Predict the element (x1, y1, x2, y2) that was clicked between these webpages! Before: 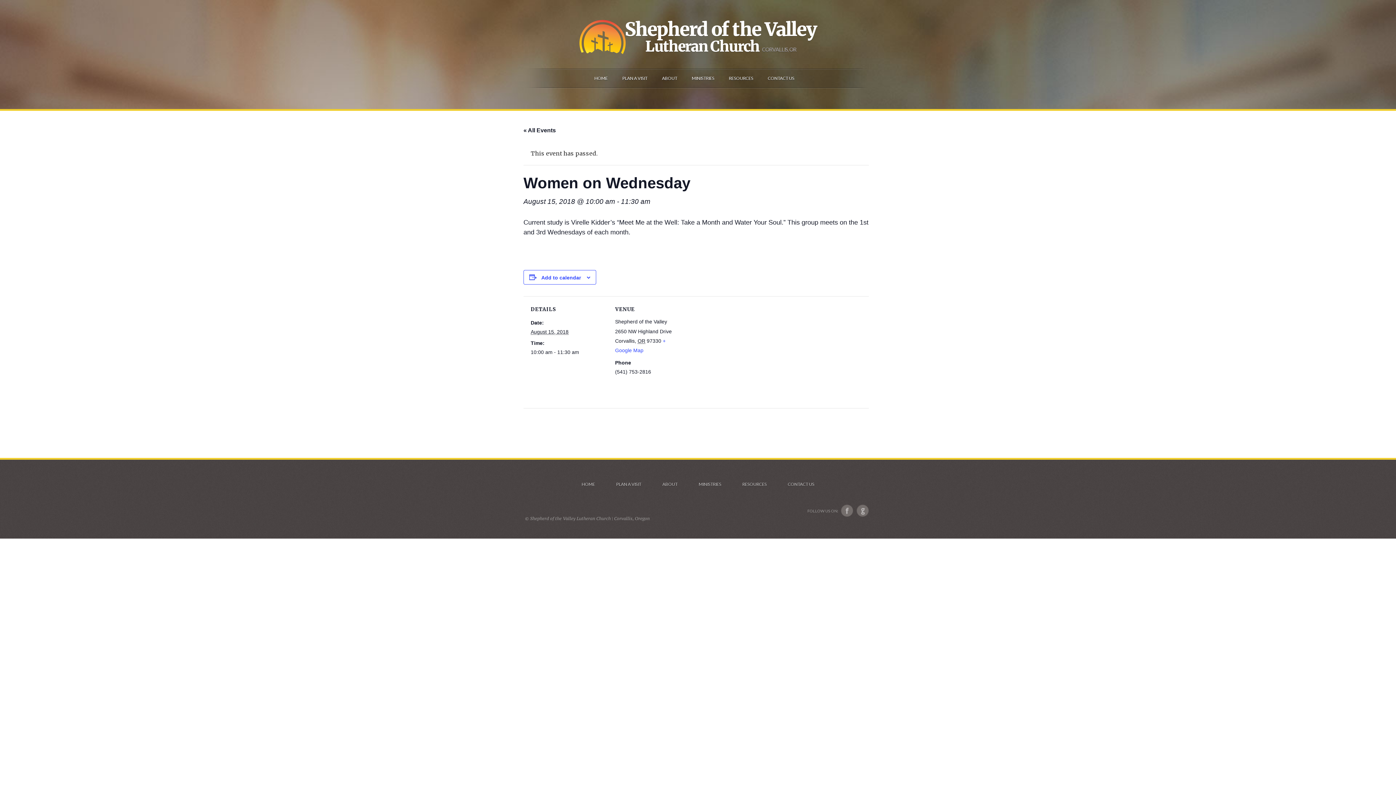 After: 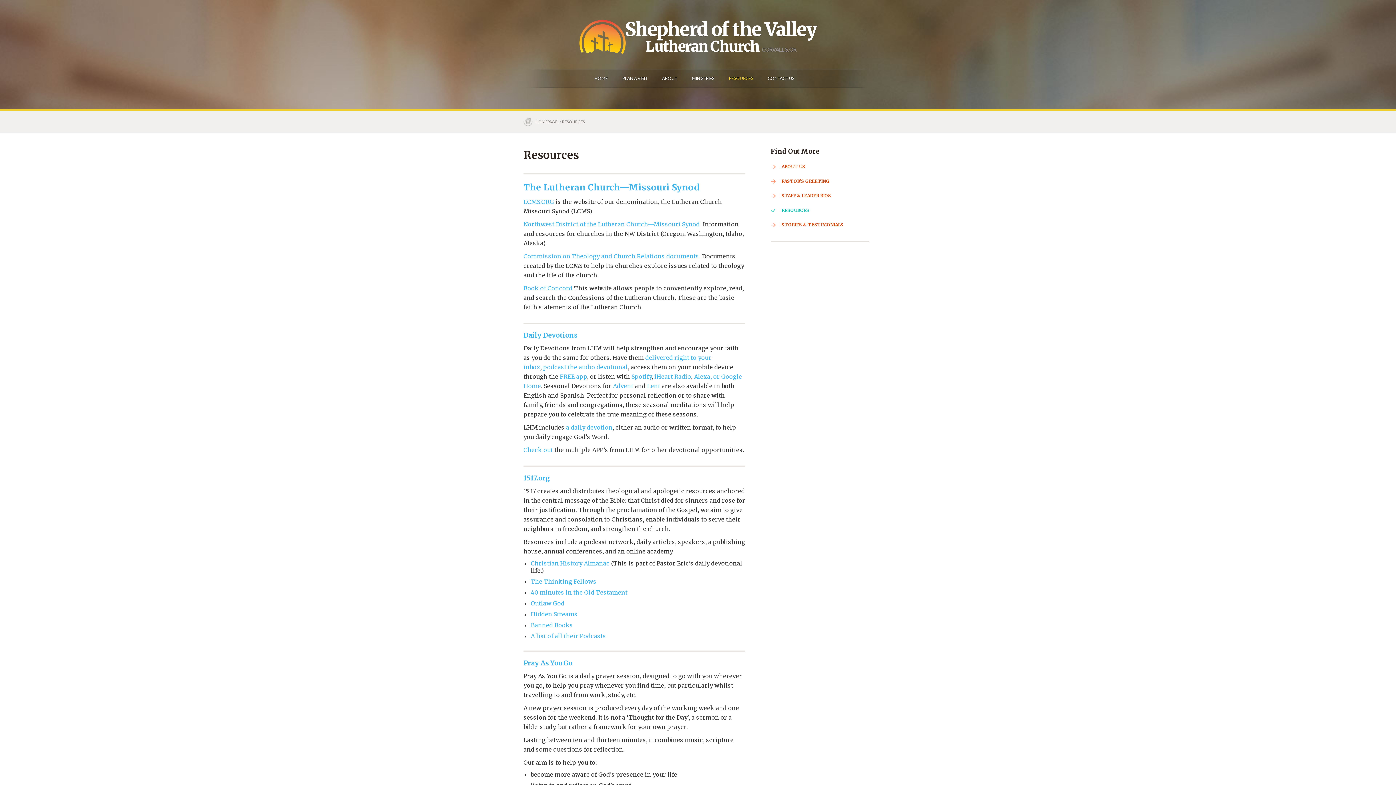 Action: label: RESOURCES bbox: (729, 68, 753, 88)